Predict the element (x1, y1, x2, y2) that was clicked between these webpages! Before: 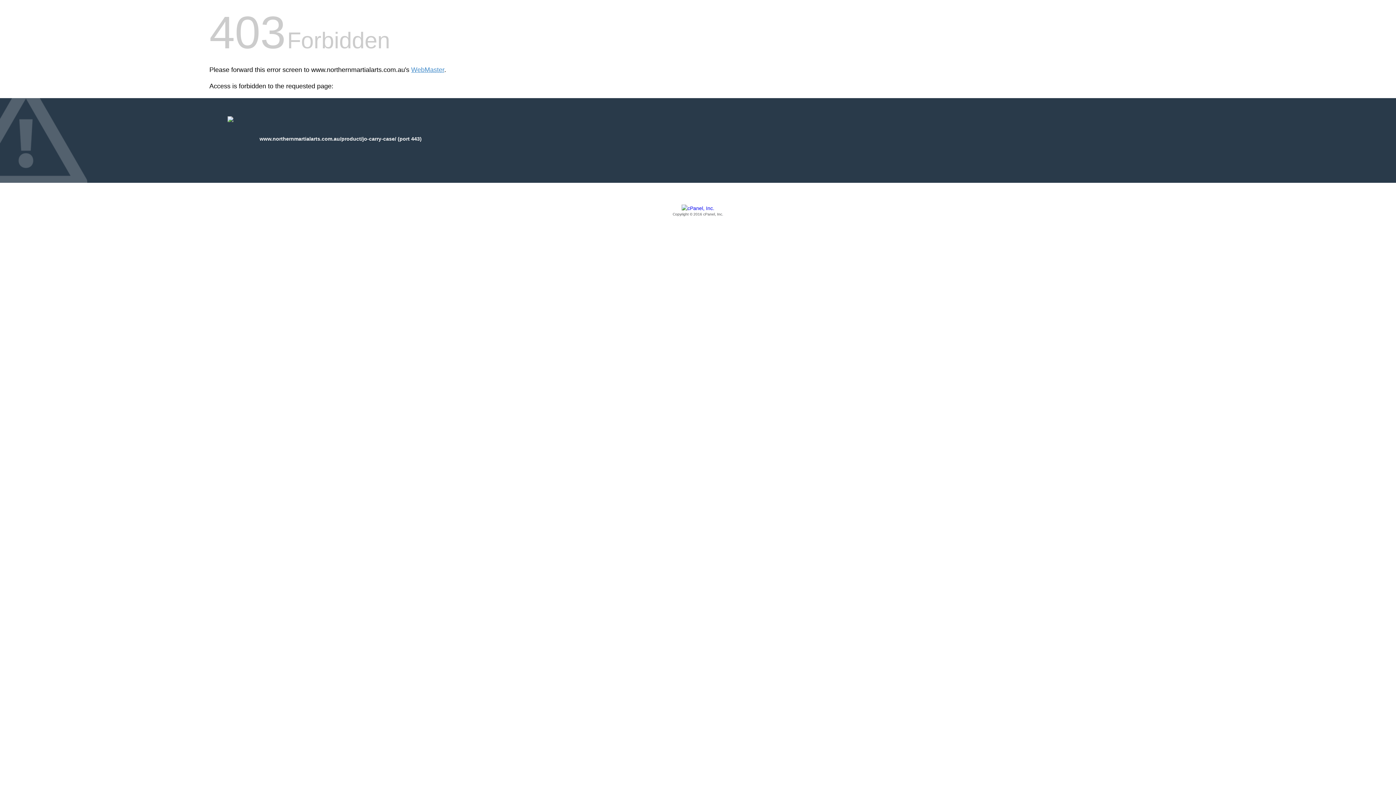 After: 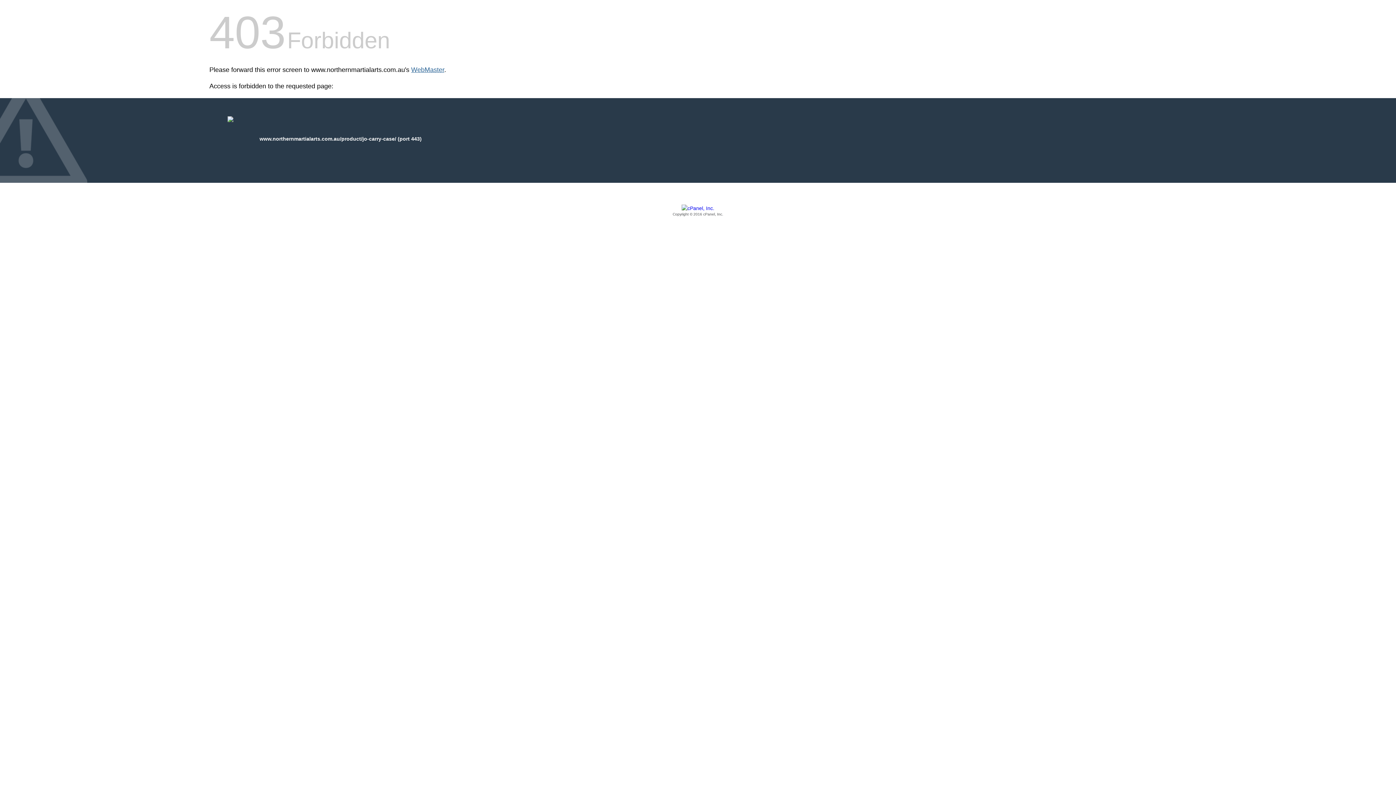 Action: label: WebMaster bbox: (411, 66, 444, 73)